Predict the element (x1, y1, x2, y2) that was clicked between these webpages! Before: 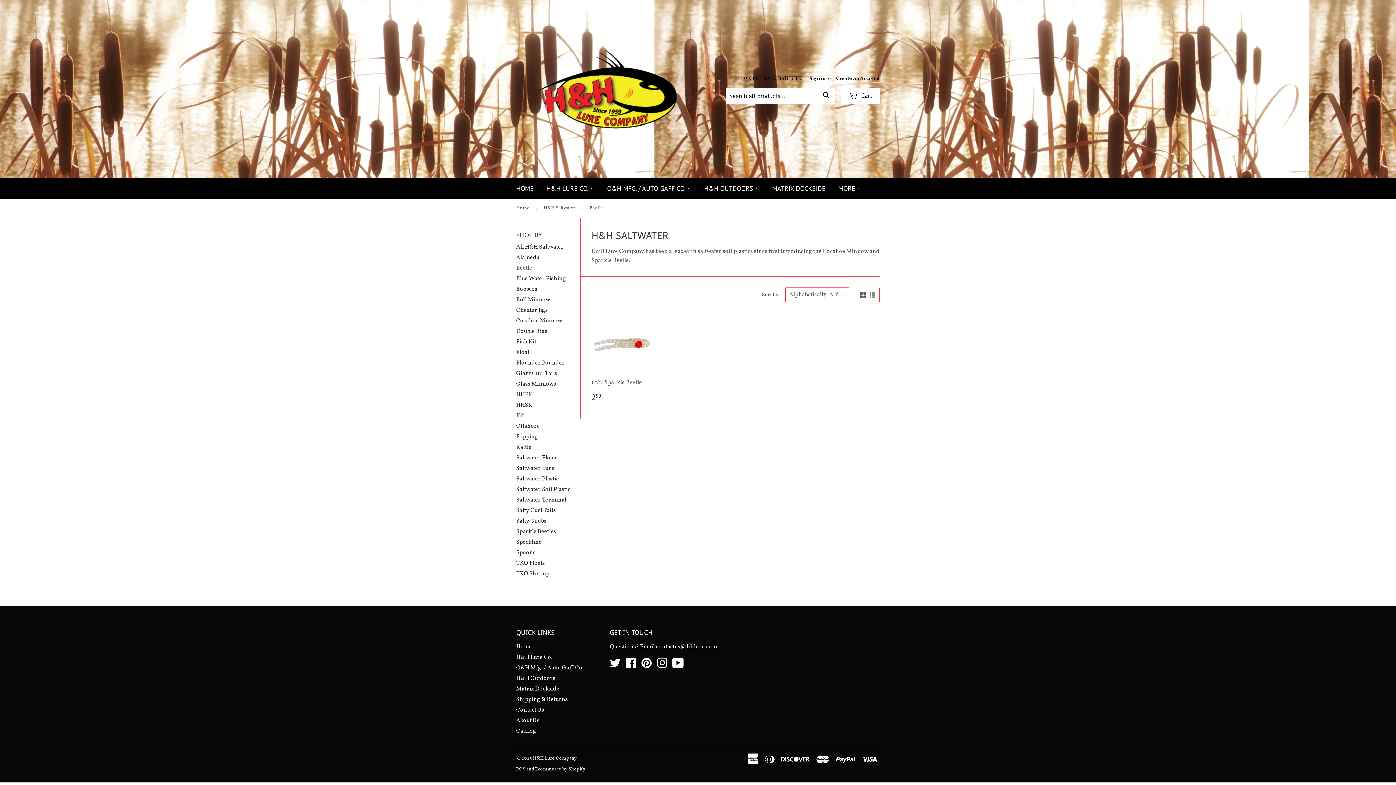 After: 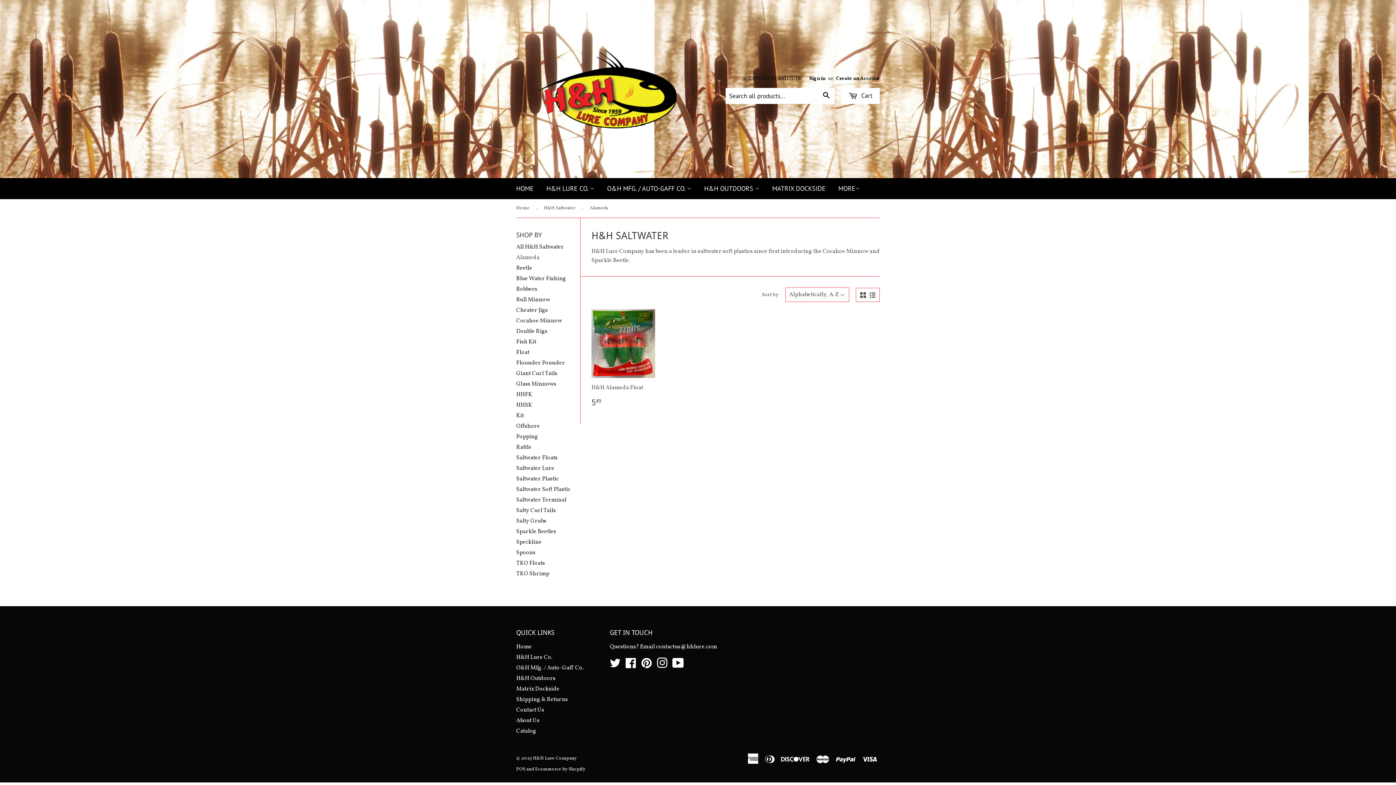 Action: label: Alameda bbox: (516, 253, 539, 261)